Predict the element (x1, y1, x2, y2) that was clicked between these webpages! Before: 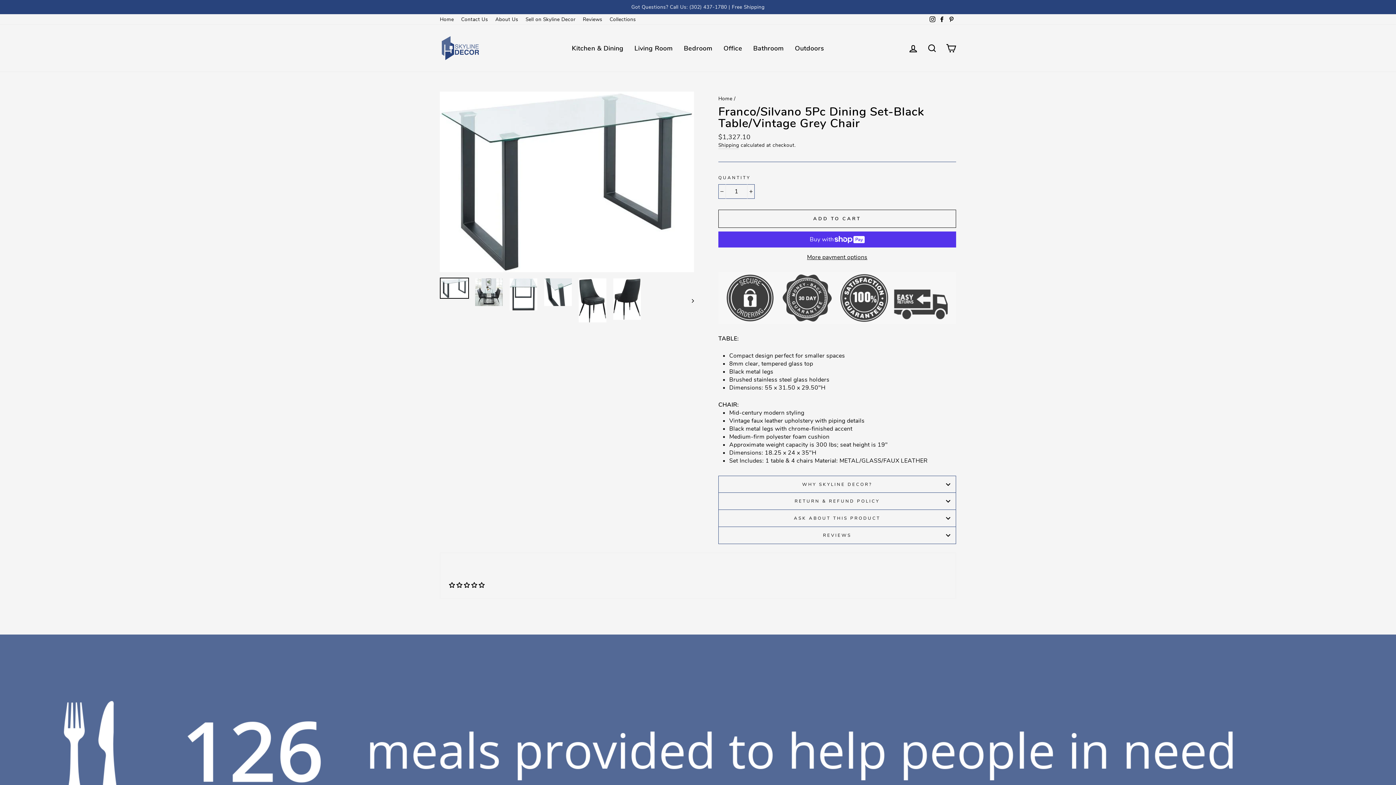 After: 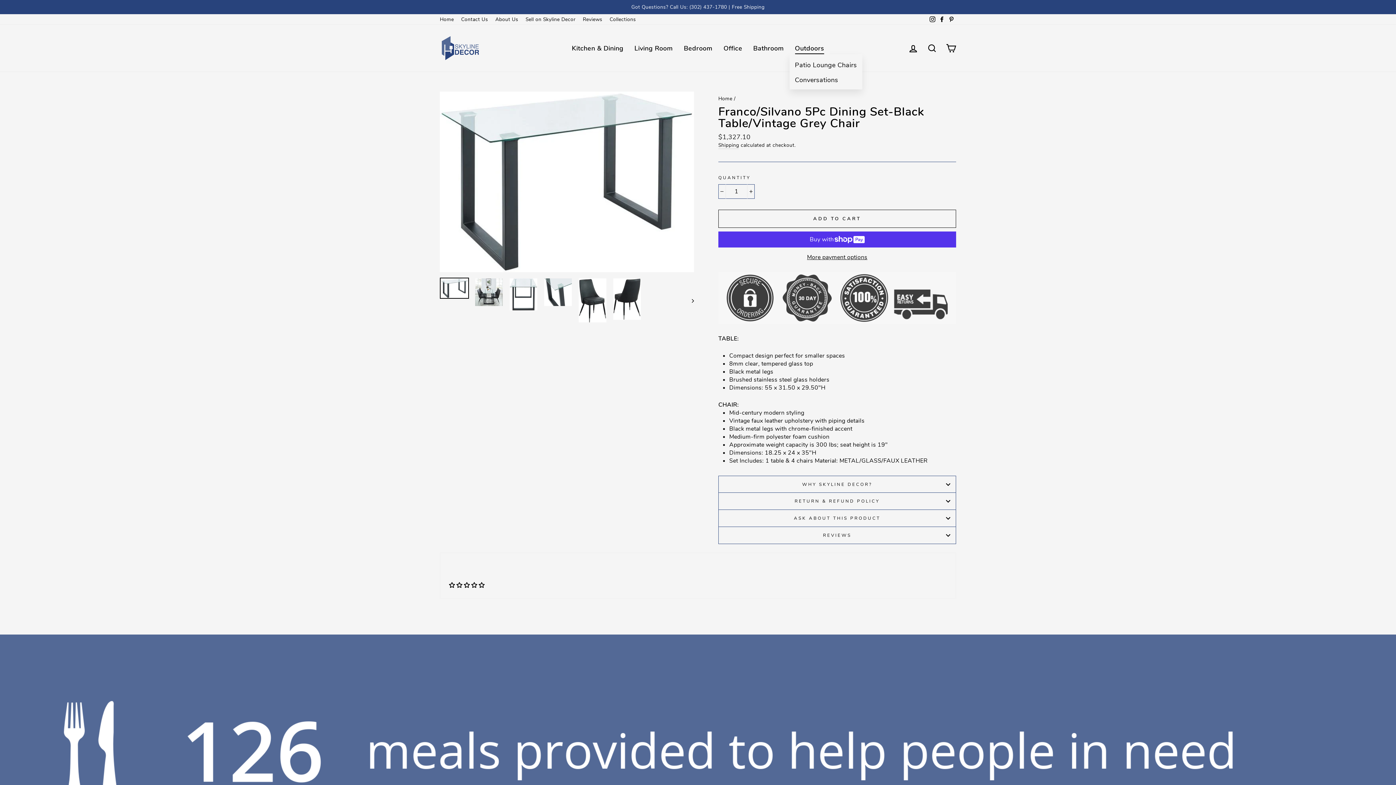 Action: bbox: (789, 42, 829, 54) label: Outdoors